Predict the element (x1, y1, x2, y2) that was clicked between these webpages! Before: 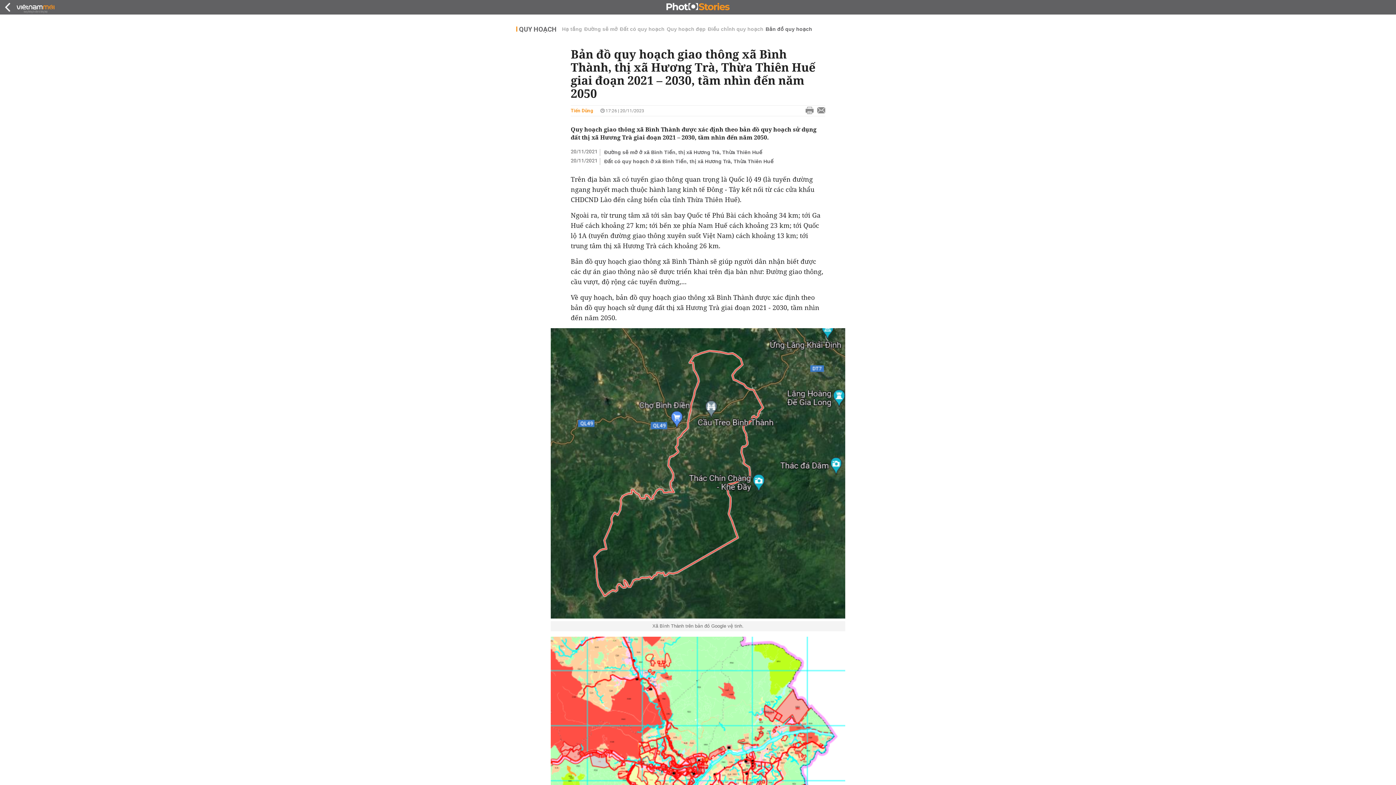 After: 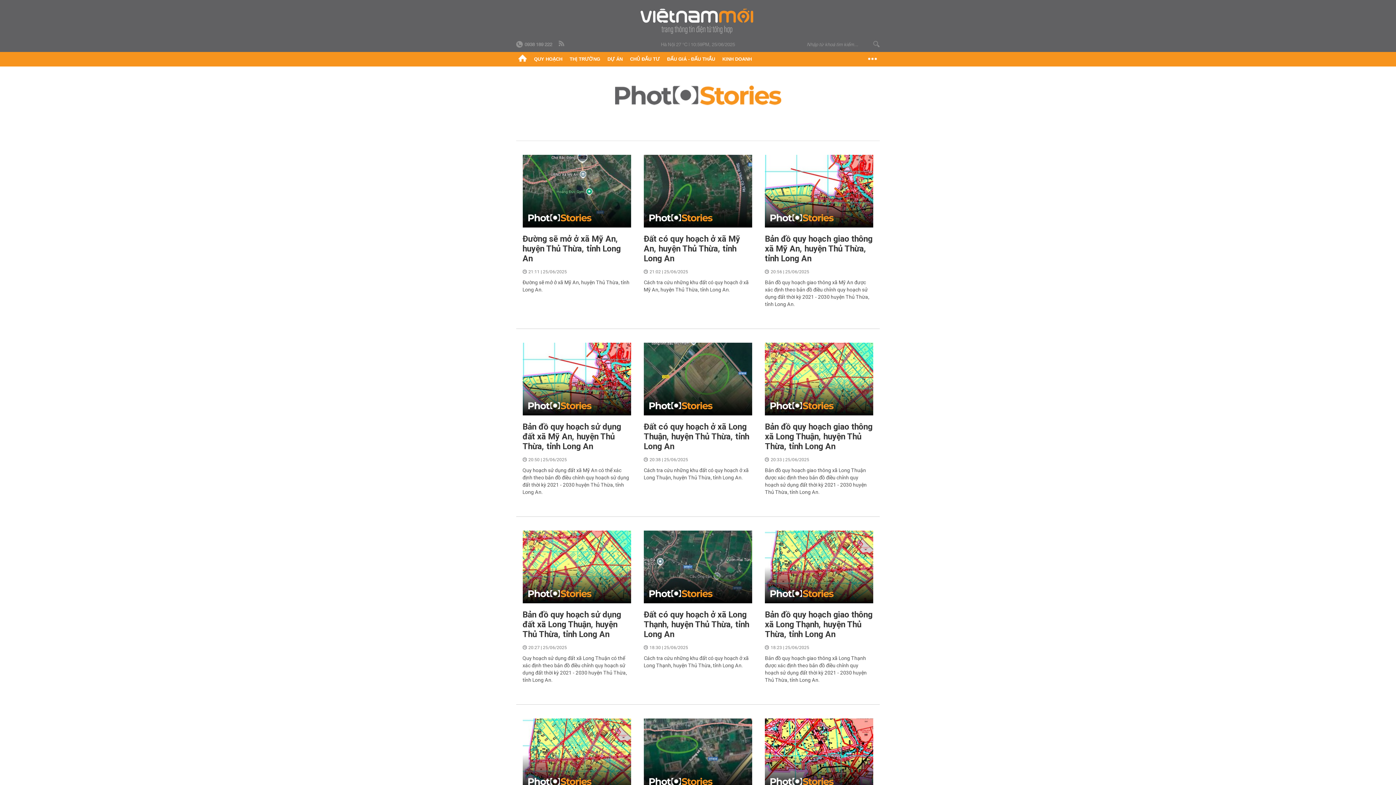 Action: bbox: (666, 2, 729, 12)